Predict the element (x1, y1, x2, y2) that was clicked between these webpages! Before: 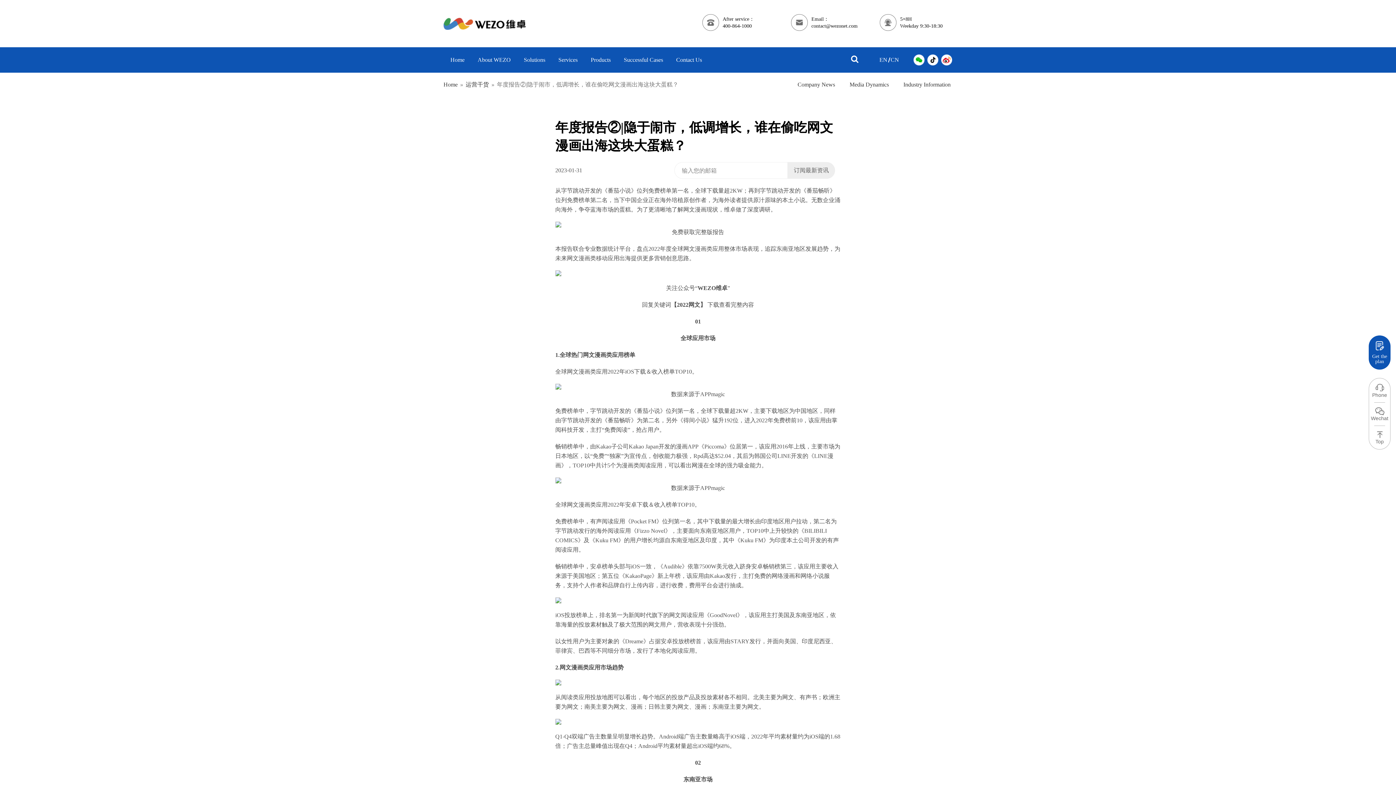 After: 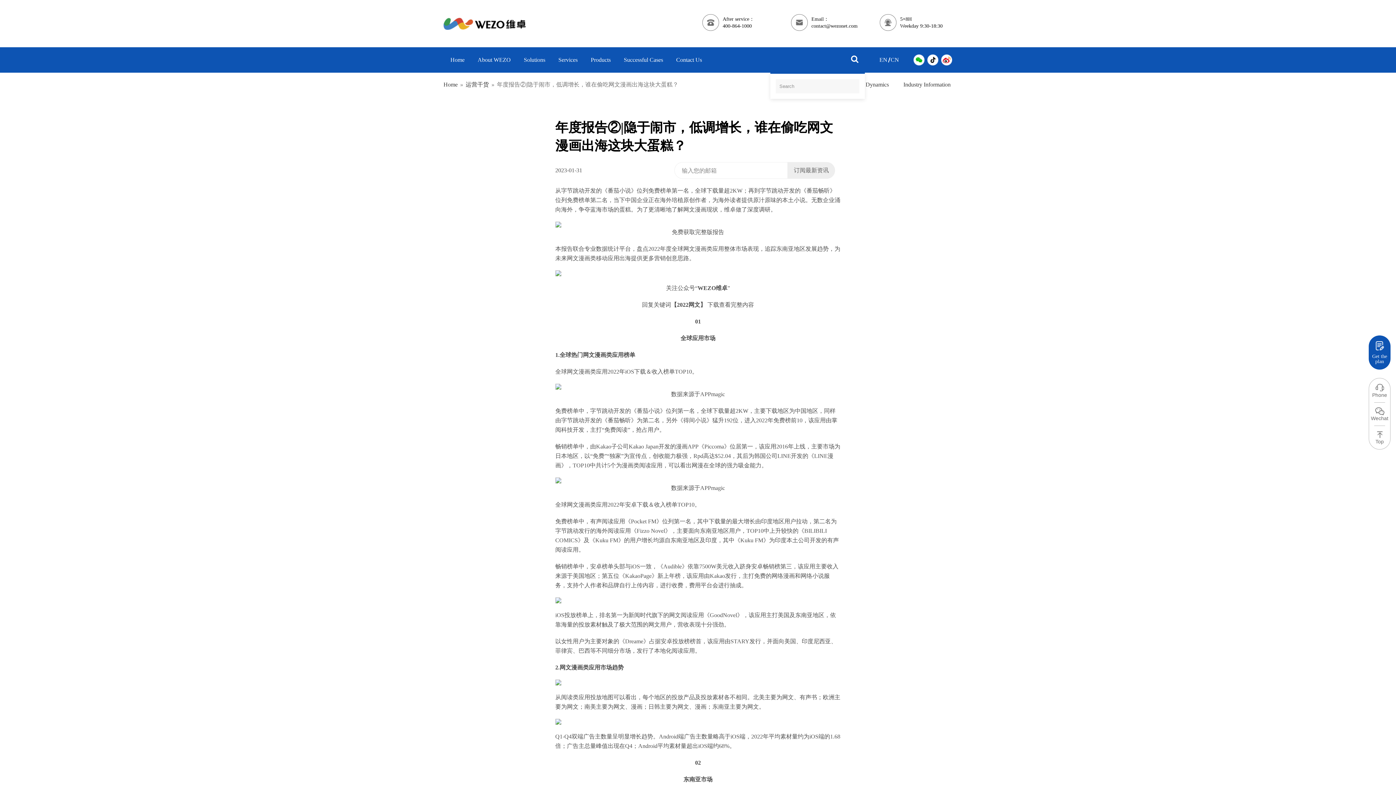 Action: bbox: (851, 47, 858, 72) label: Search